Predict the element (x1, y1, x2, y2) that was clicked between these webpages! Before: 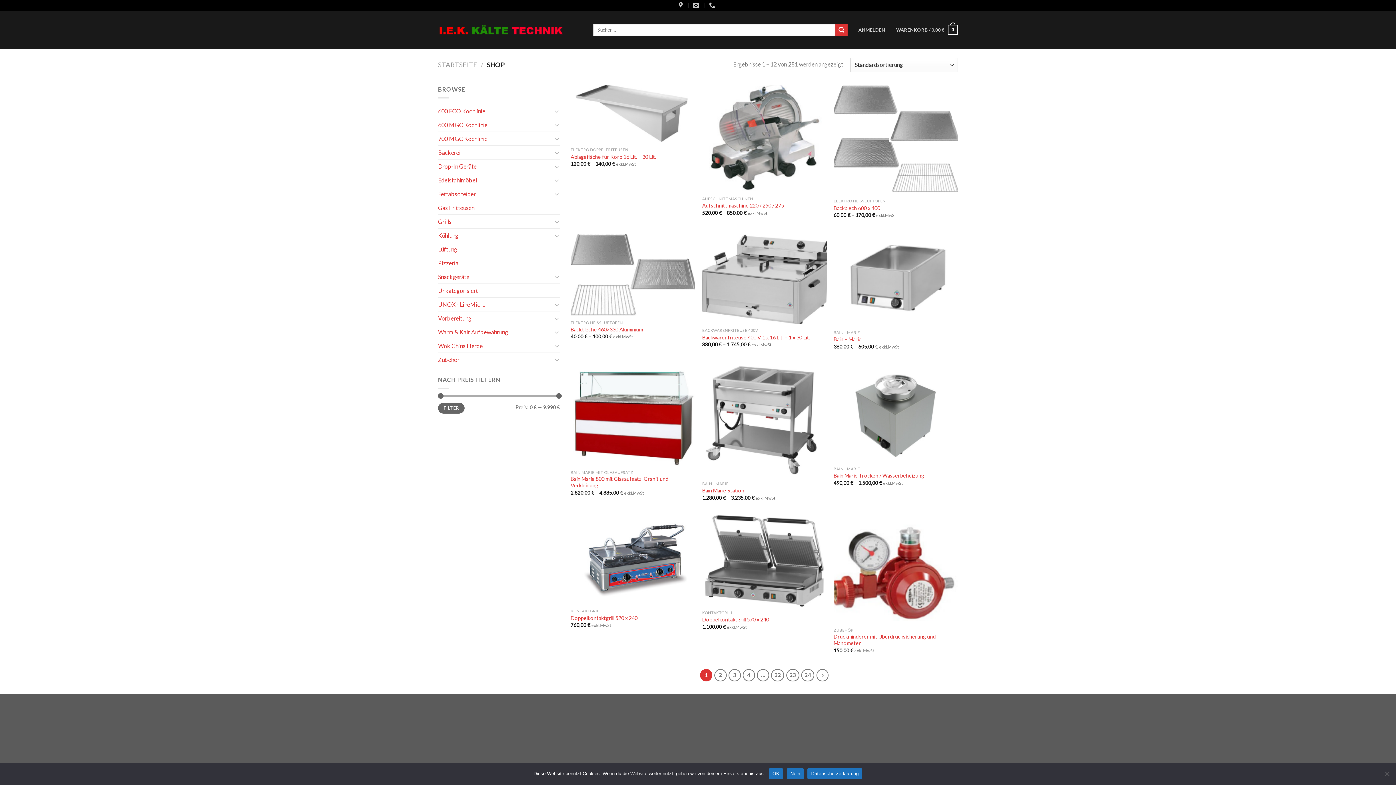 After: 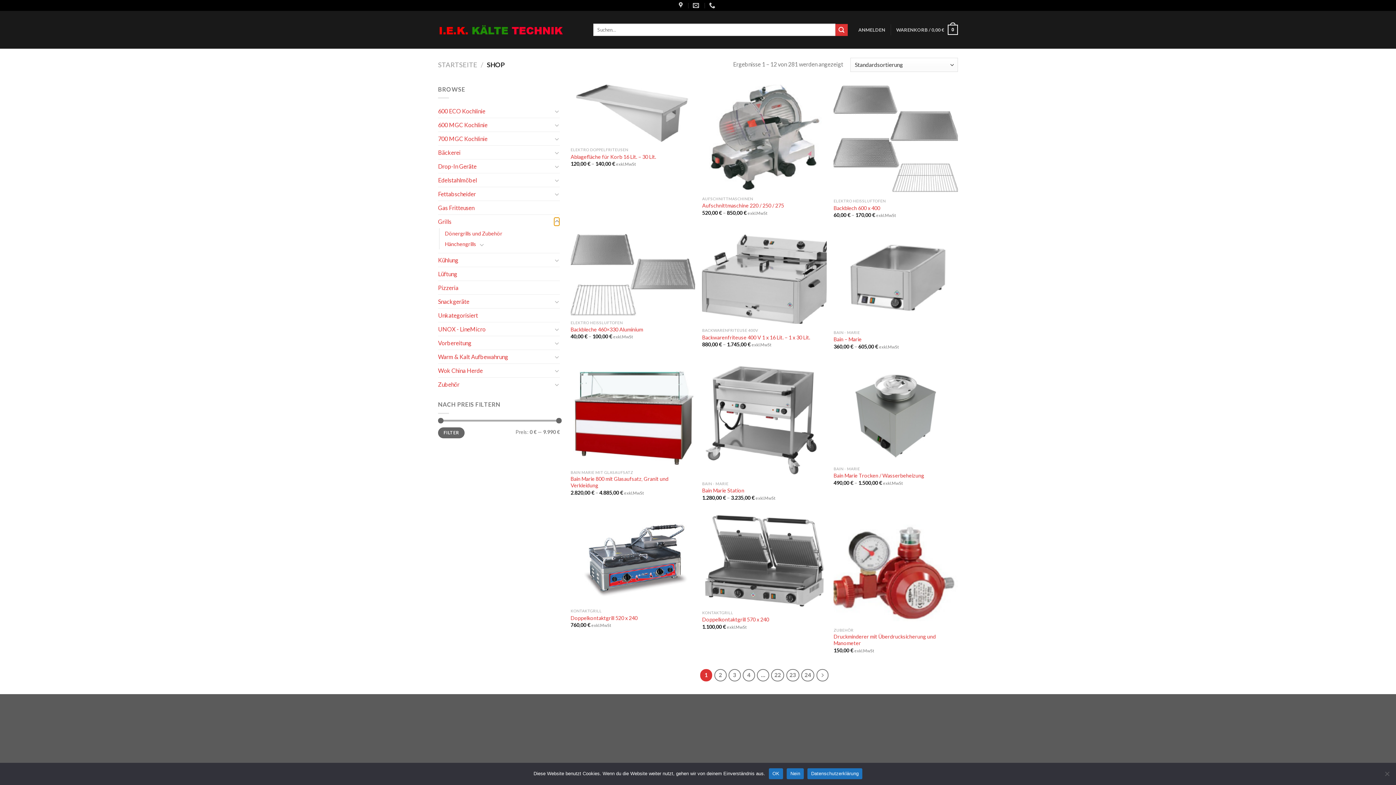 Action: bbox: (554, 217, 560, 226) label: Toggle